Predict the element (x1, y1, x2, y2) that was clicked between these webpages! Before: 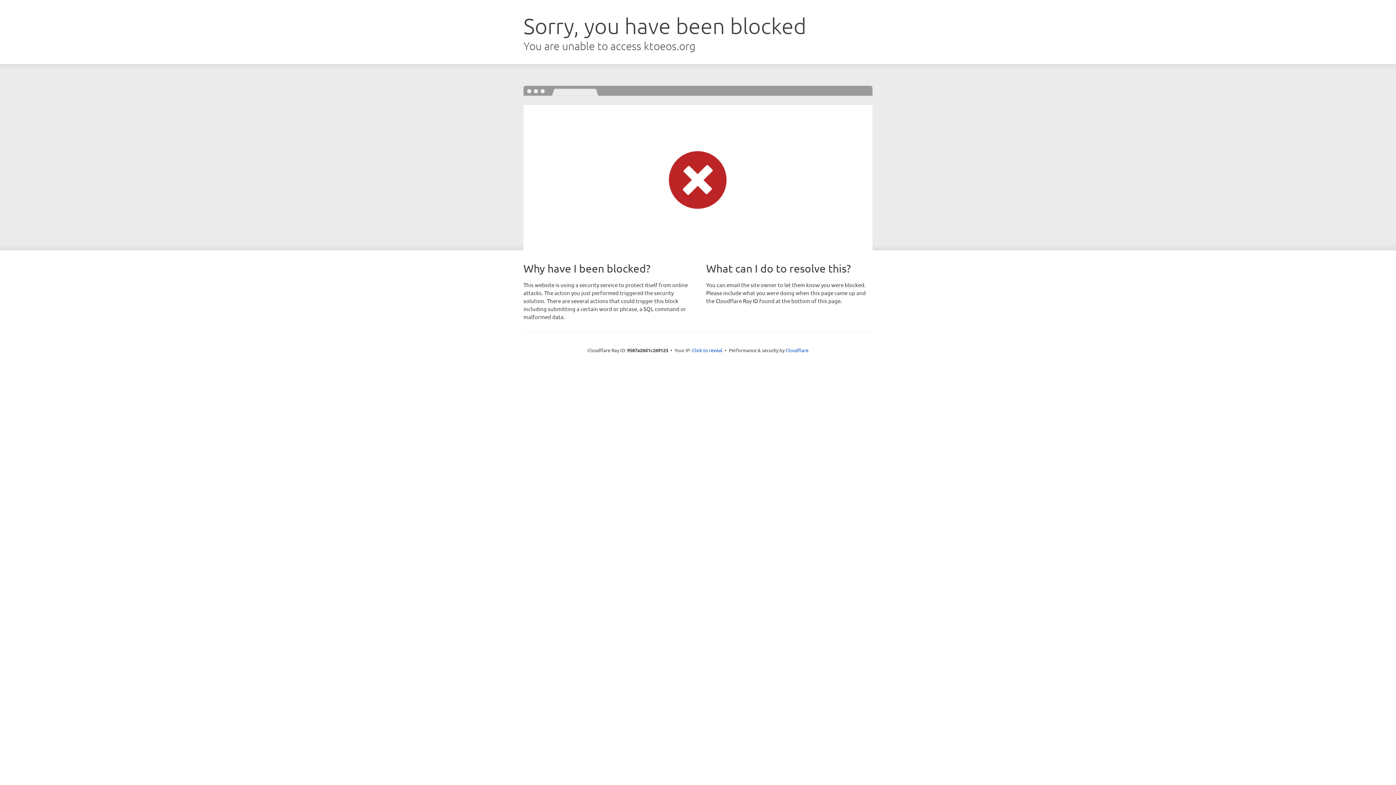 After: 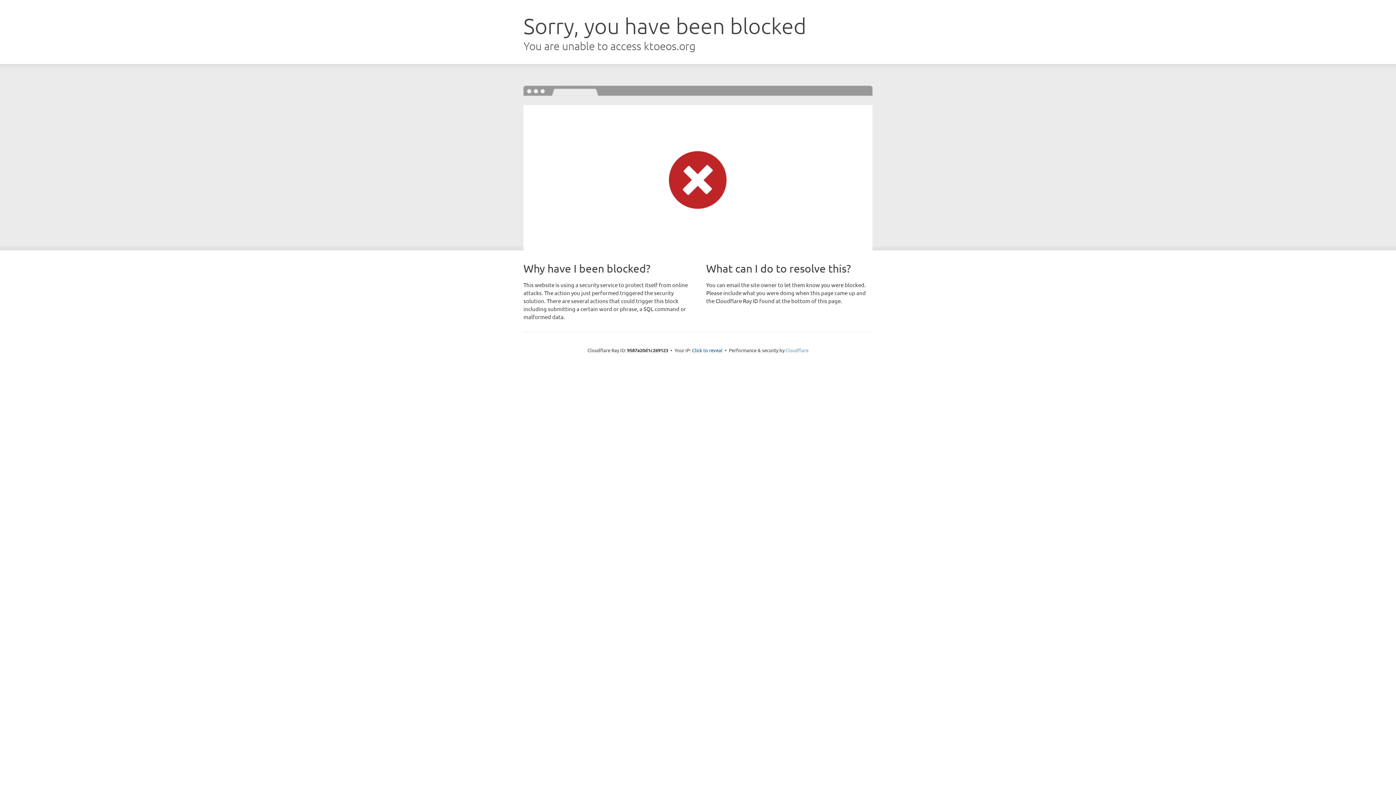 Action: bbox: (785, 347, 808, 353) label: Cloudflare